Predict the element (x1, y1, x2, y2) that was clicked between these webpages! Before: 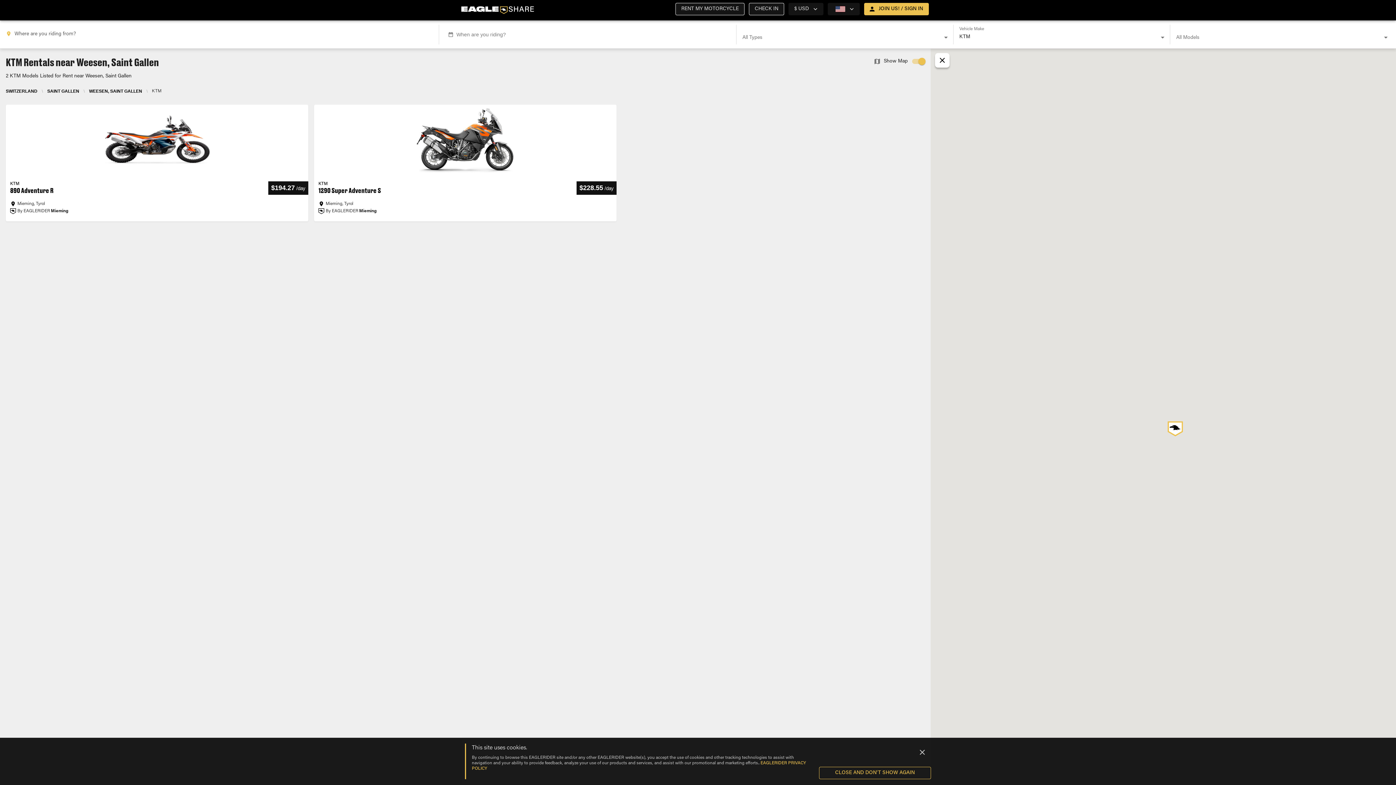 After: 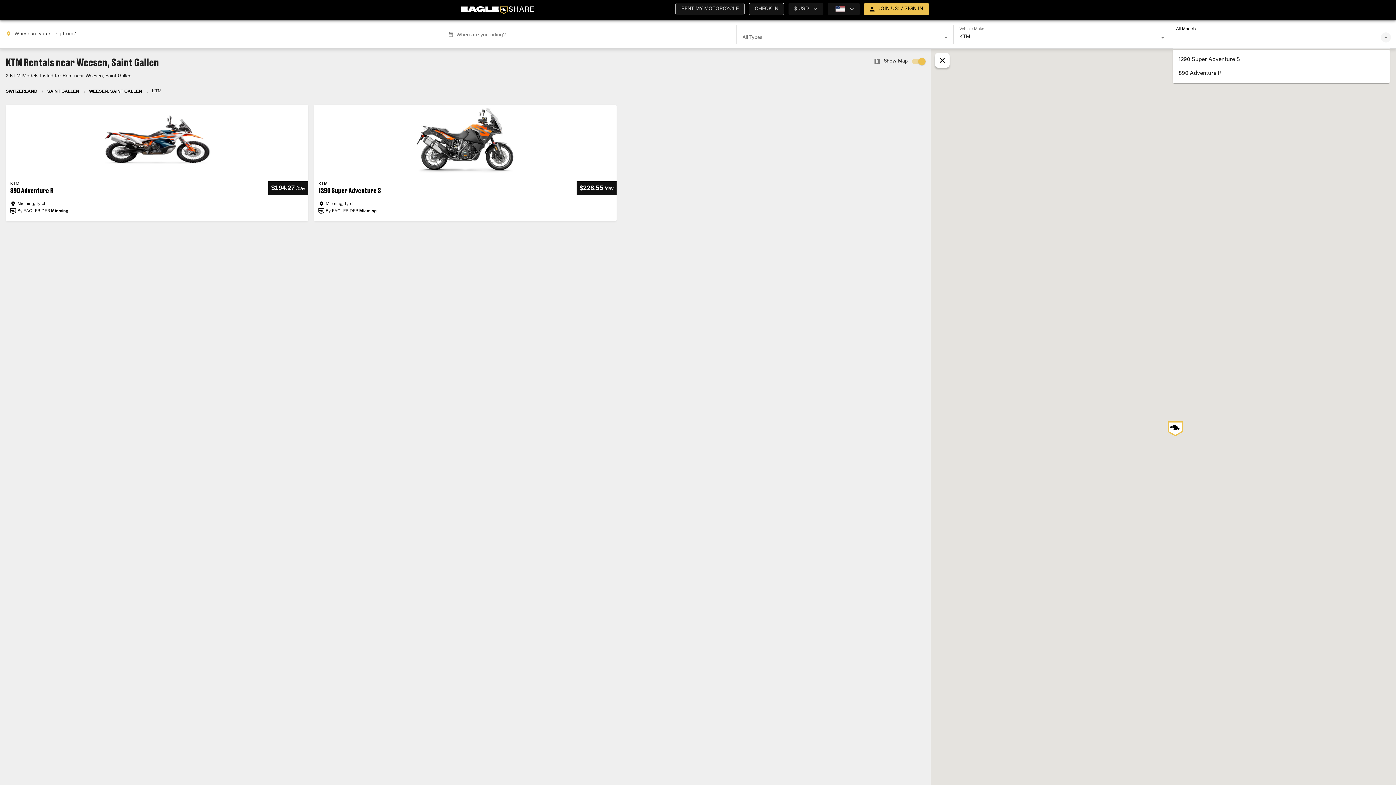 Action: bbox: (1381, 32, 1391, 42) label: Open